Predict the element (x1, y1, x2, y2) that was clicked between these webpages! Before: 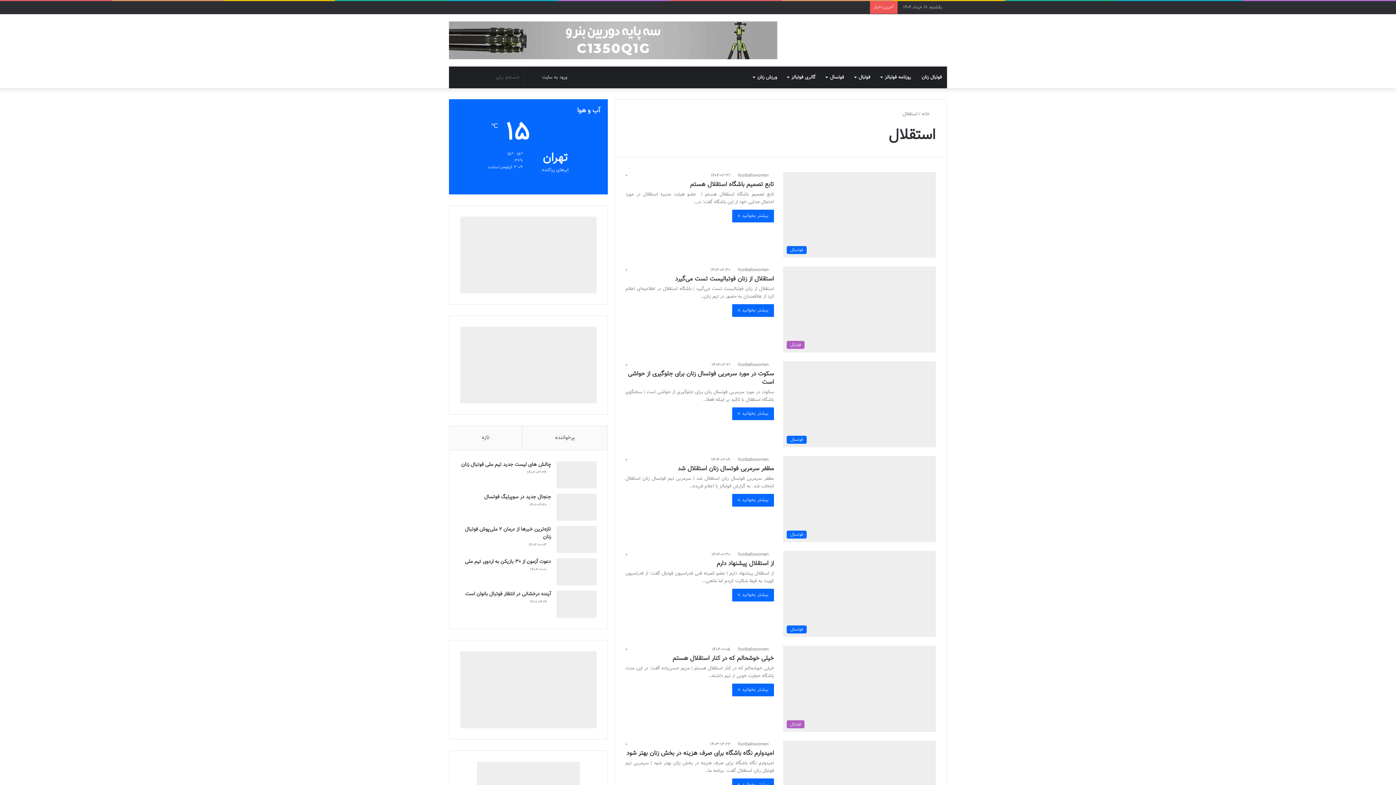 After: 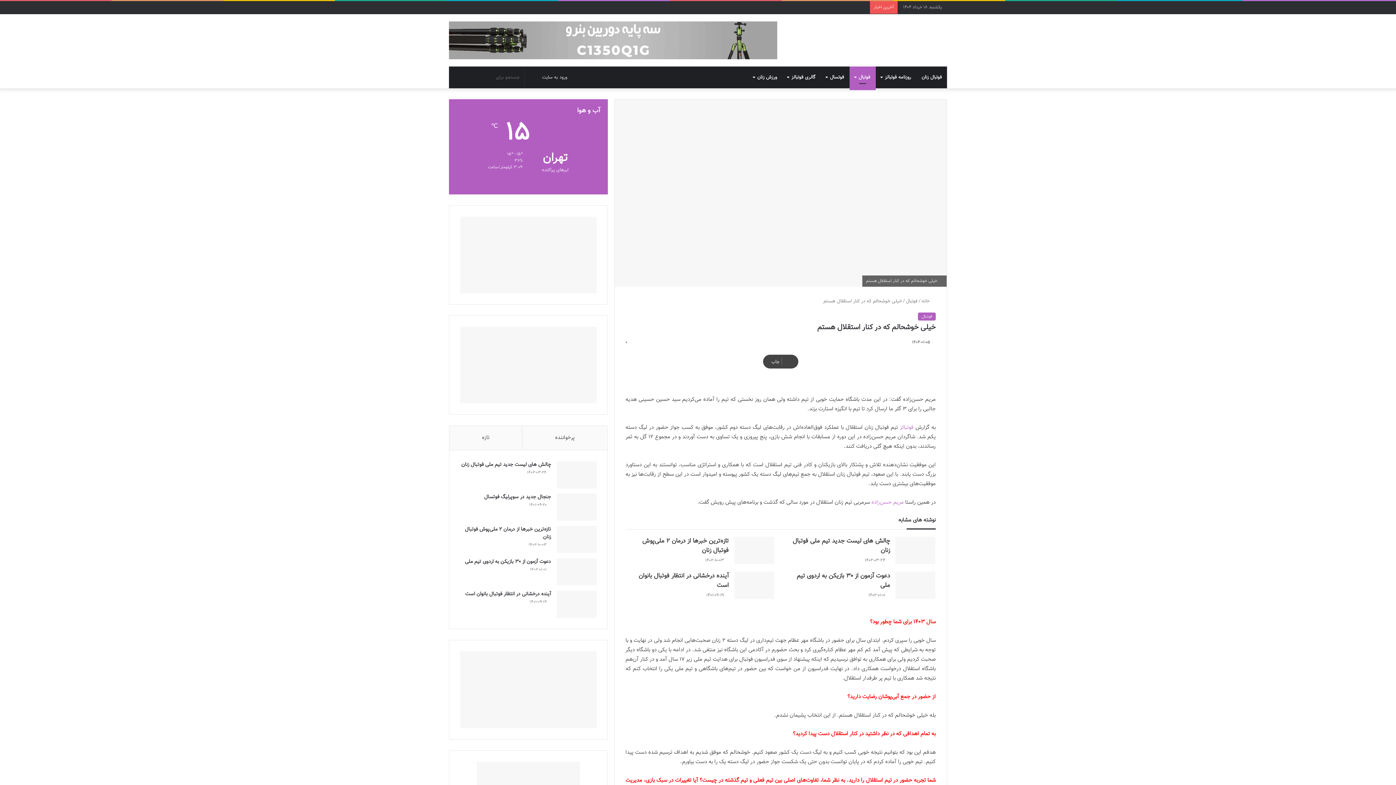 Action: label: بیشتر بخوانید » bbox: (732, 684, 774, 696)